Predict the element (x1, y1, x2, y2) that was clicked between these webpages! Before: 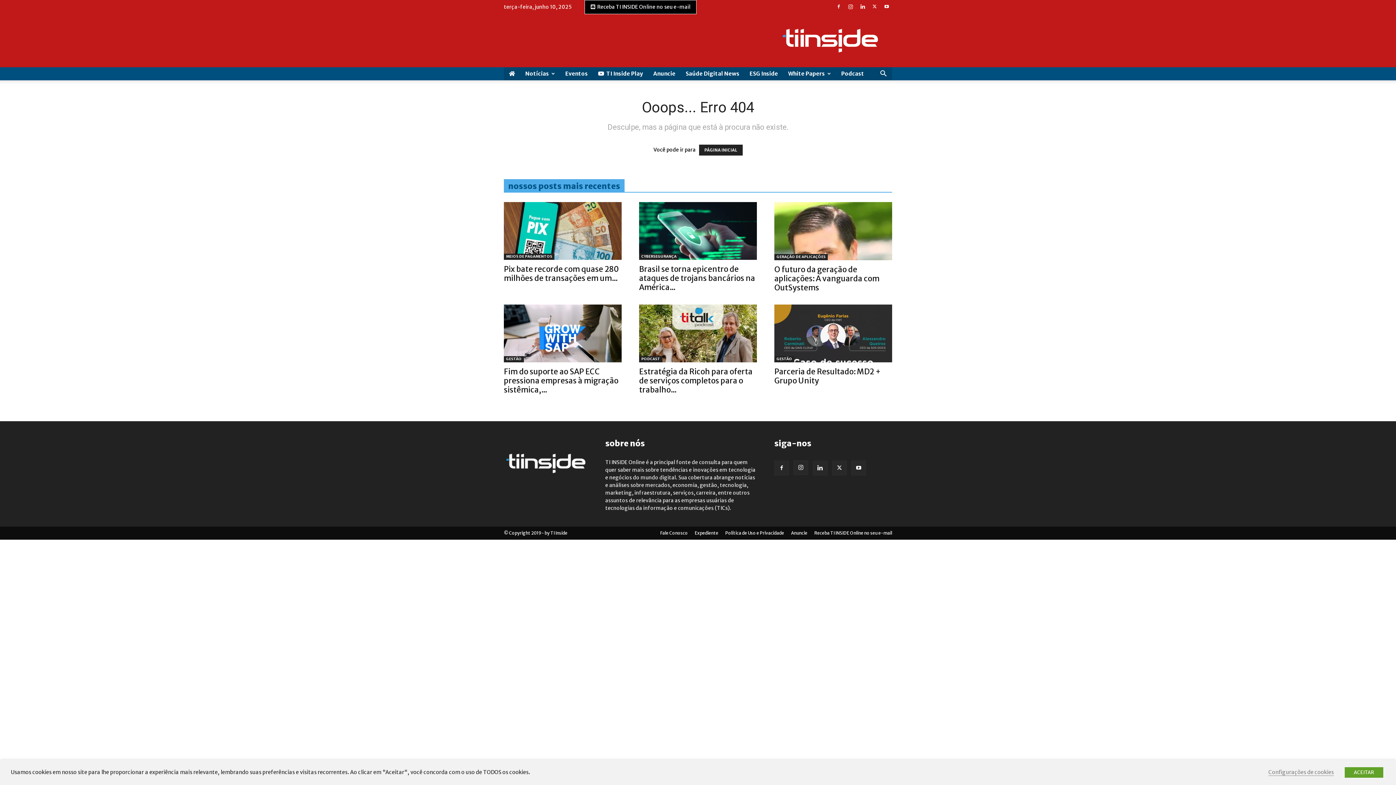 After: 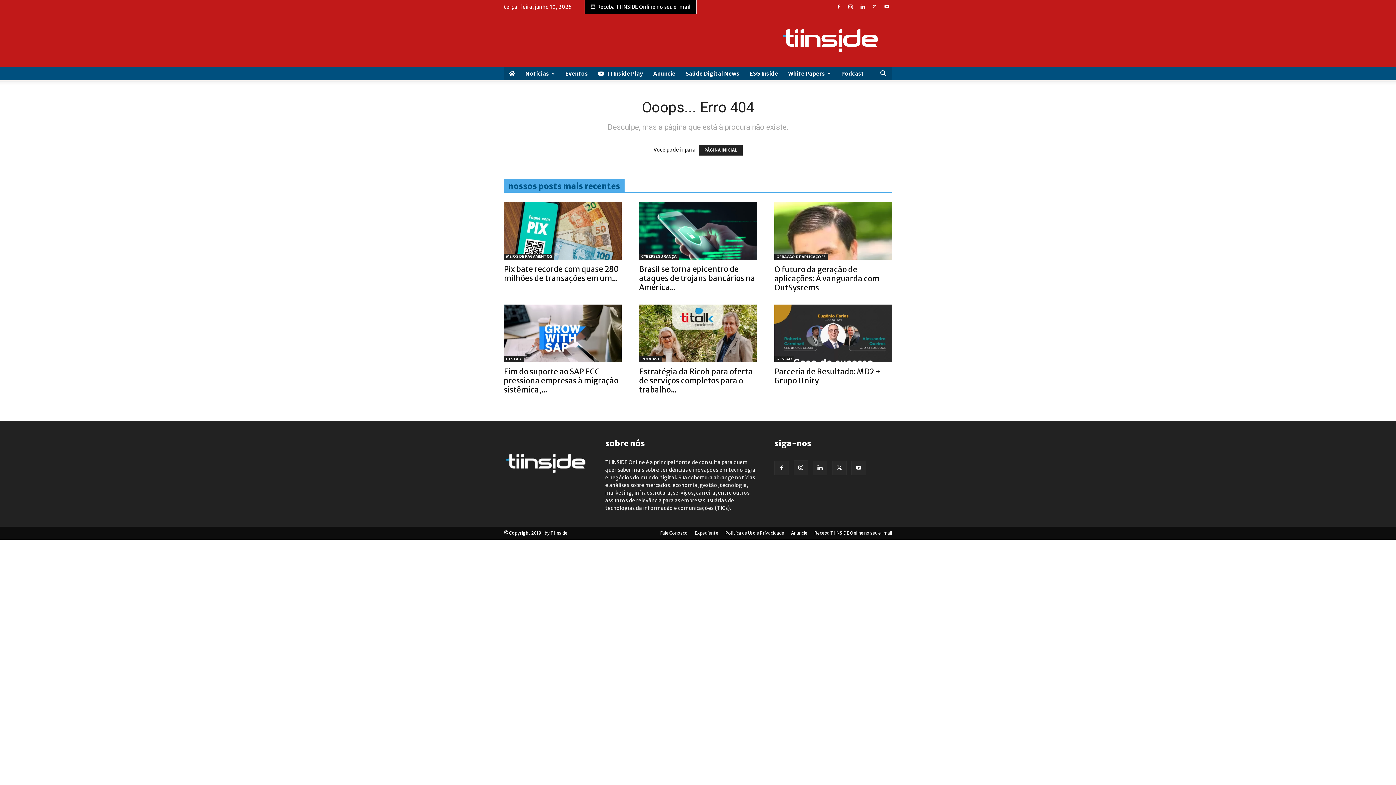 Action: label: ACEITAR bbox: (1345, 767, 1383, 778)